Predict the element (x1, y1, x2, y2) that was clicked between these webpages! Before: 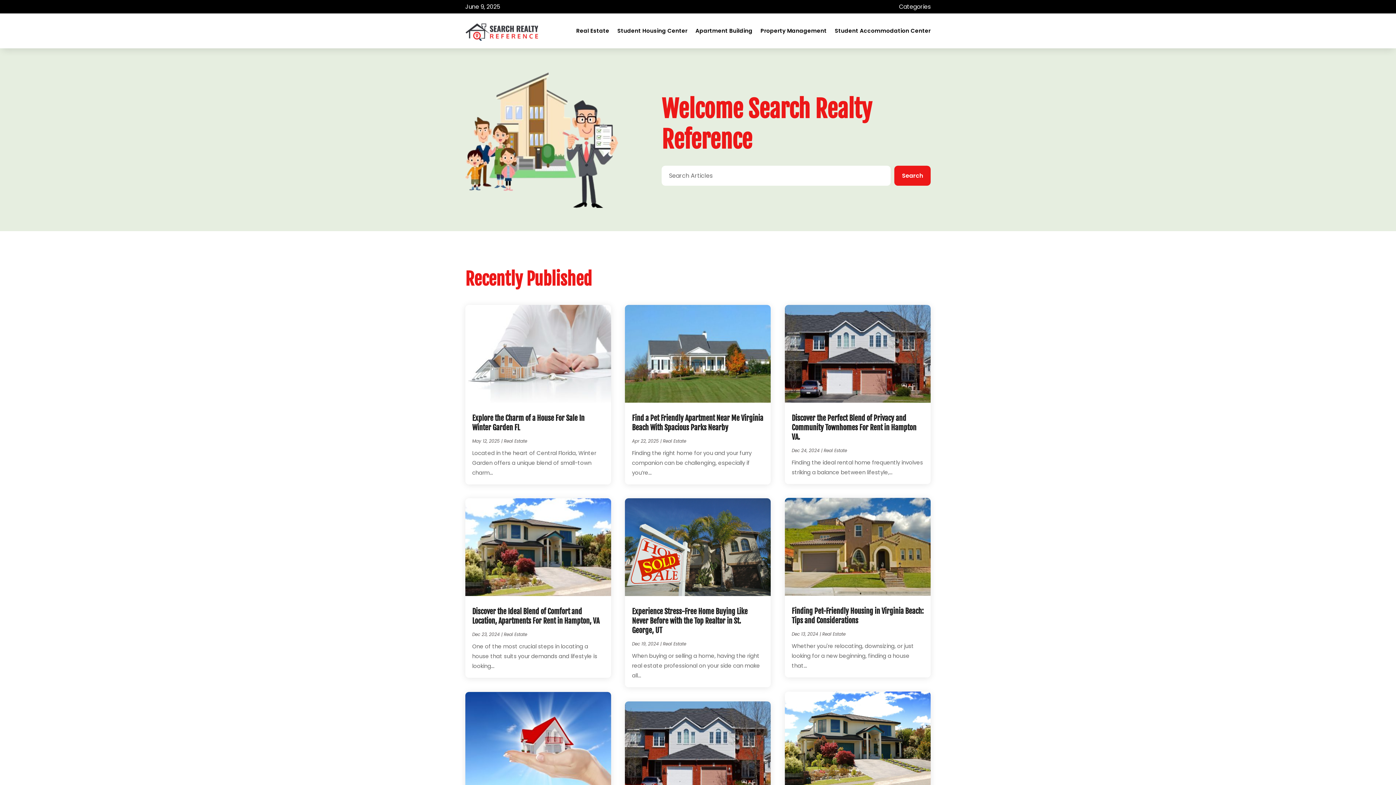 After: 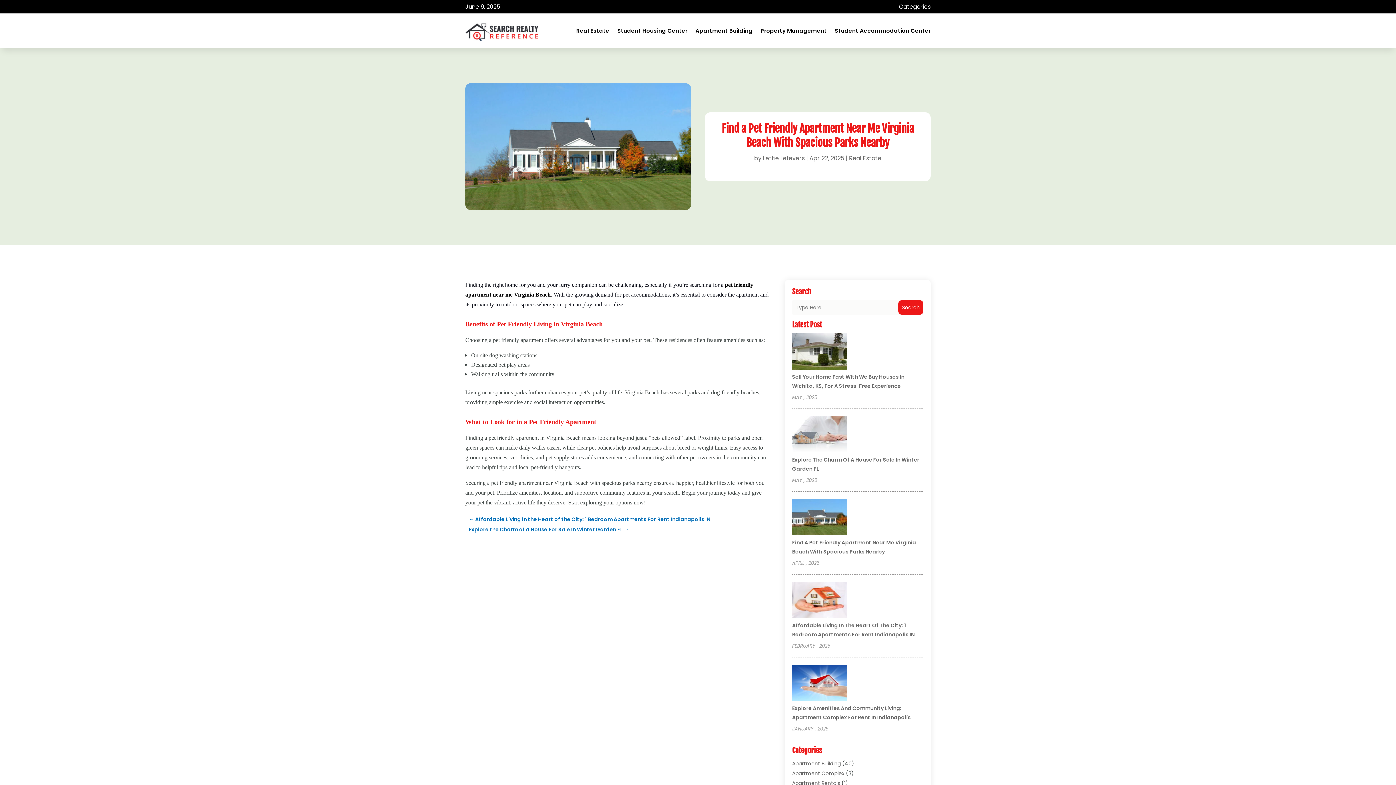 Action: label: Find a Pet Friendly Apartment Near Me Virginia Beach With Spacious Parks Nearby bbox: (632, 413, 763, 432)